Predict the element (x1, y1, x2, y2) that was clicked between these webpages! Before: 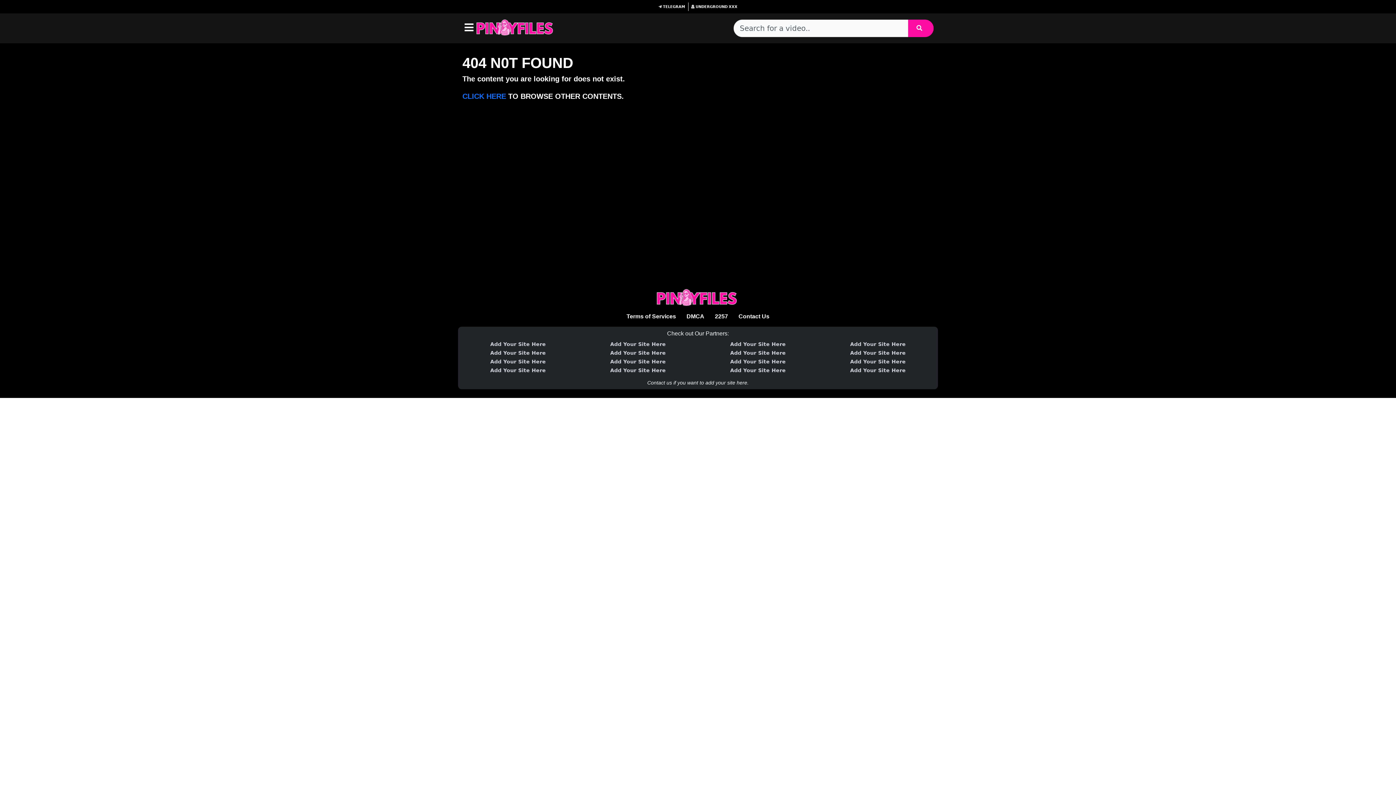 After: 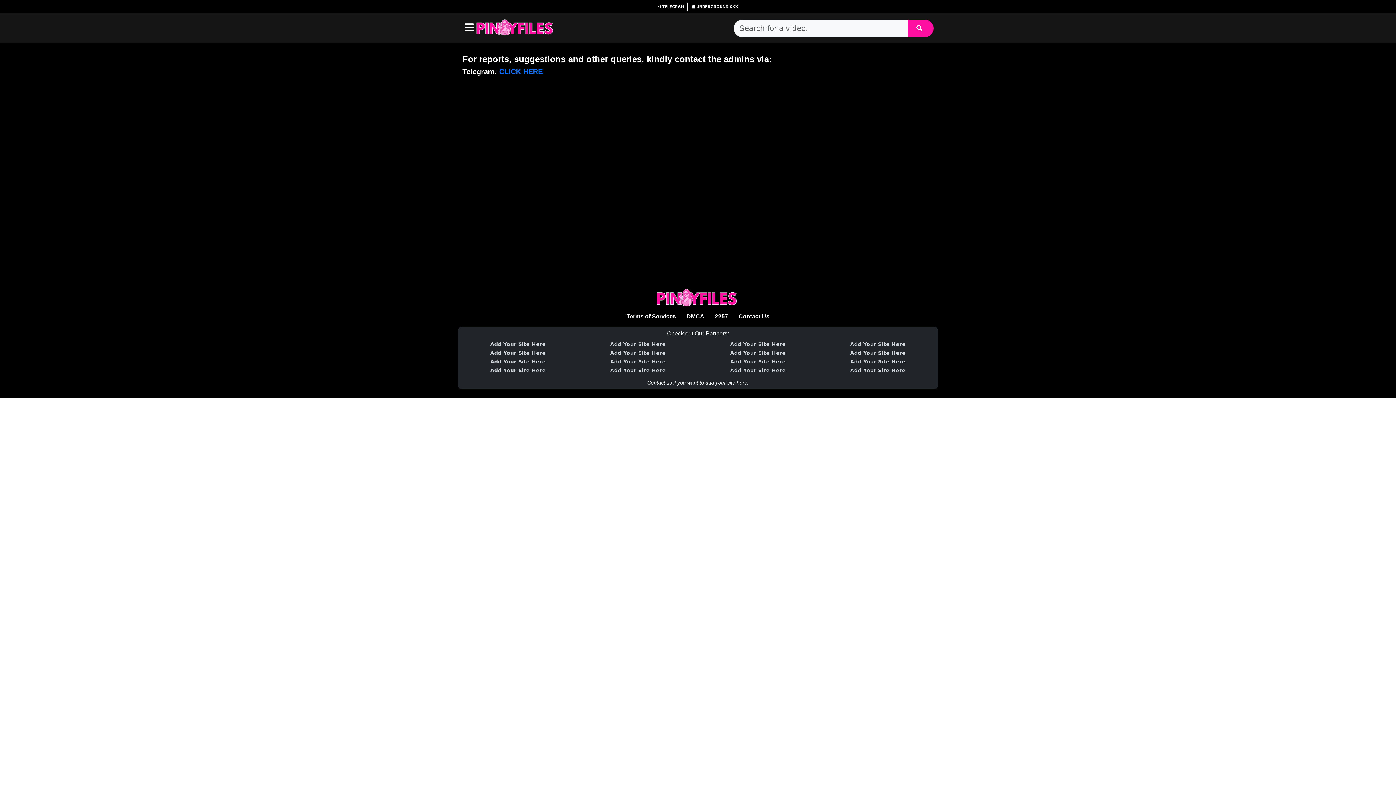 Action: bbox: (818, 340, 938, 348) label: Add Your Site Here